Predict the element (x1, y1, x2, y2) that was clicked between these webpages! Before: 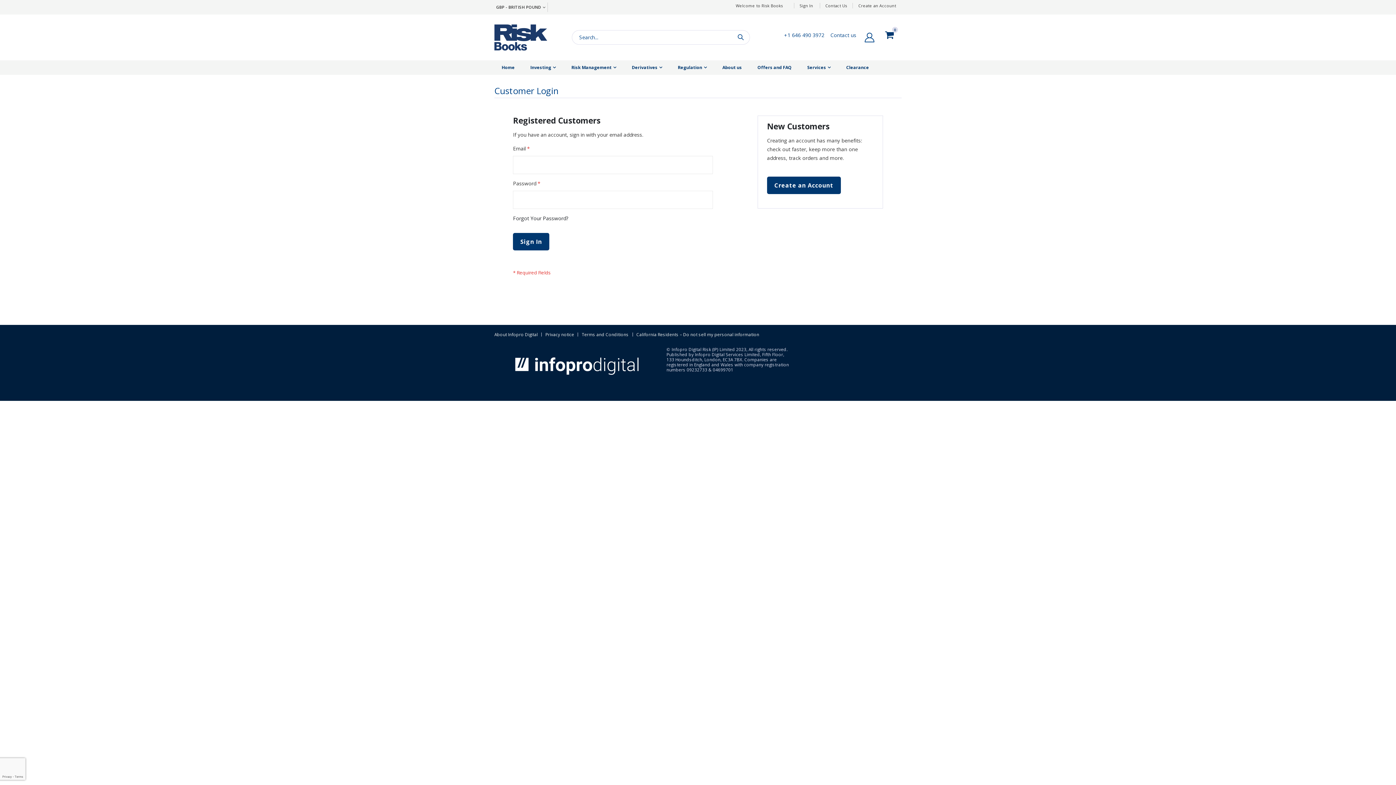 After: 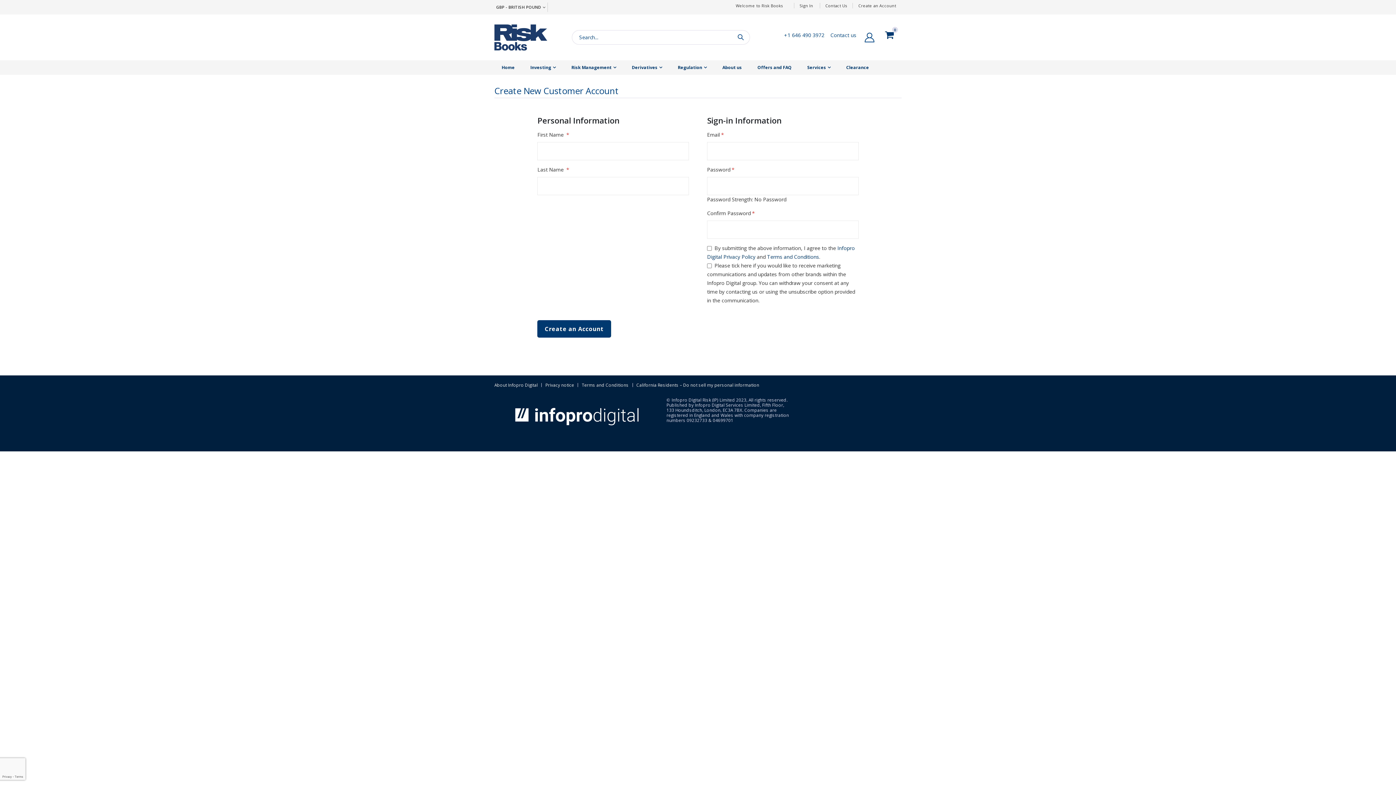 Action: label: Create an Account bbox: (767, 176, 840, 194)